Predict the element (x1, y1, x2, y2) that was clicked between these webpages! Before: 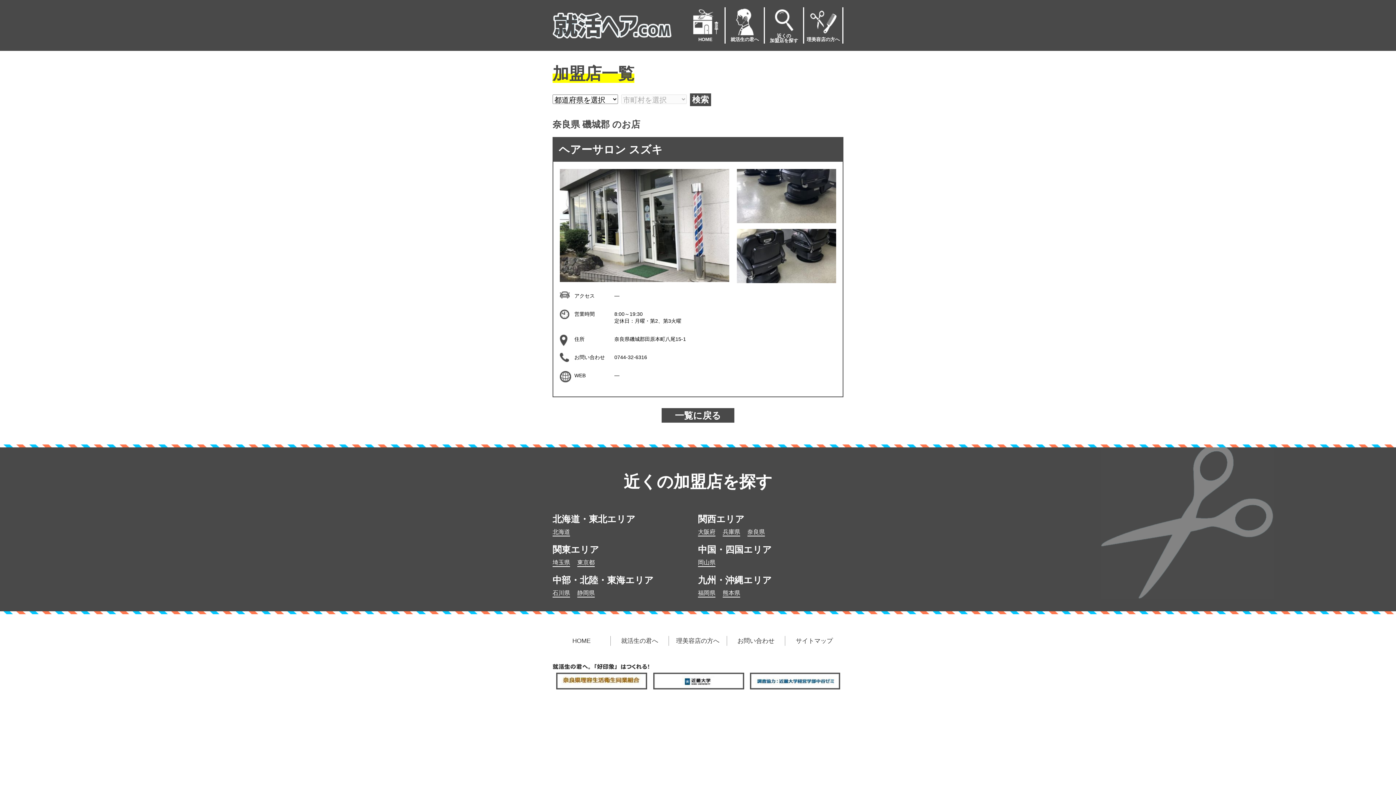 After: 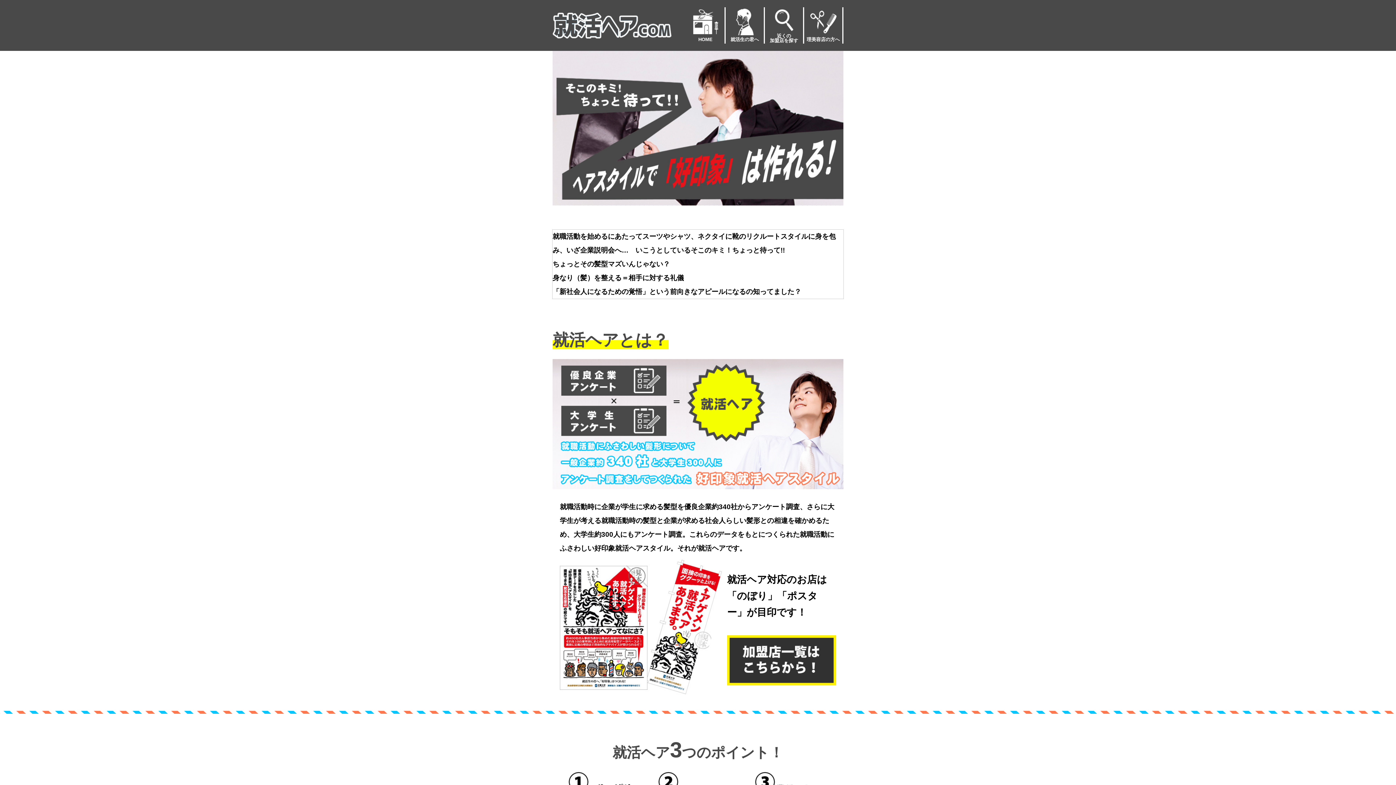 Action: label: 就活生の君へ bbox: (725, 7, 764, 42)